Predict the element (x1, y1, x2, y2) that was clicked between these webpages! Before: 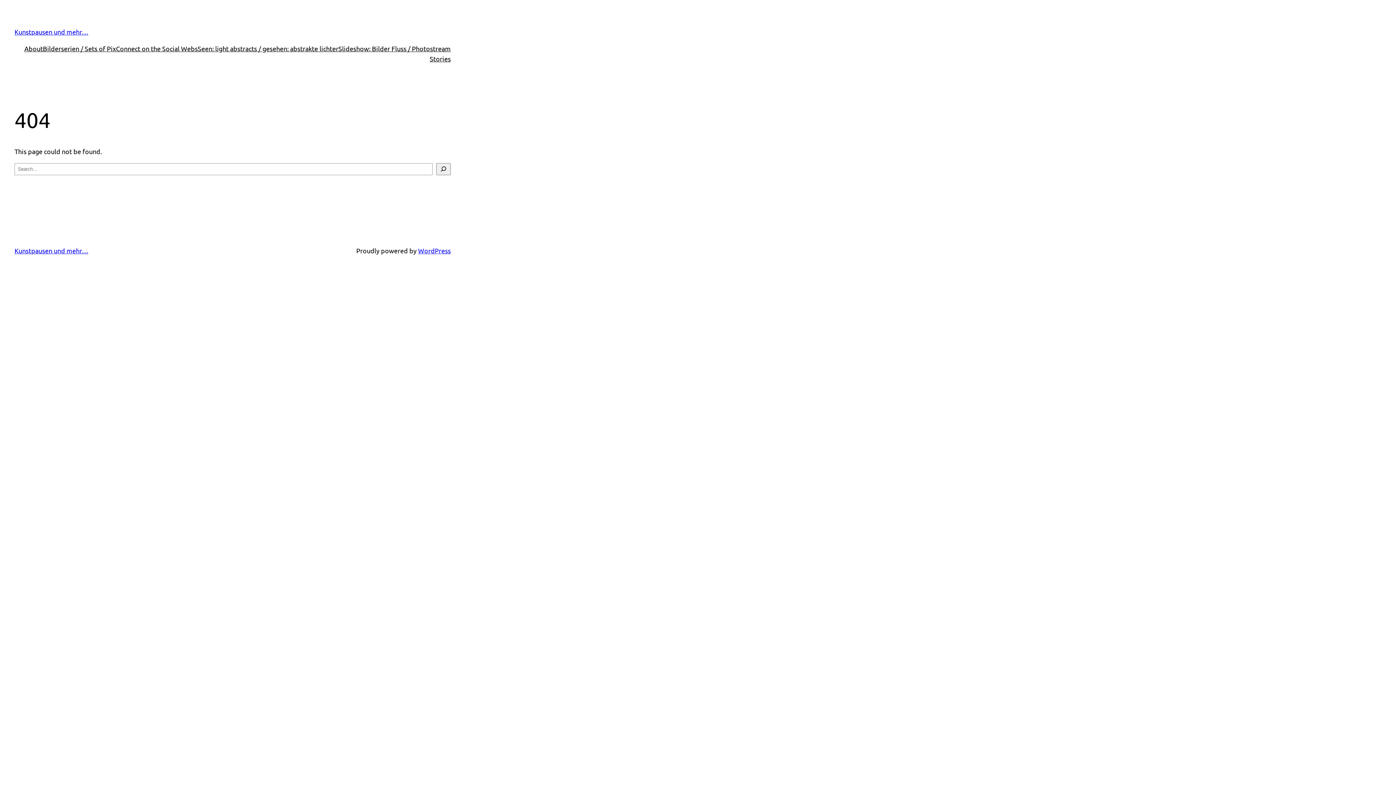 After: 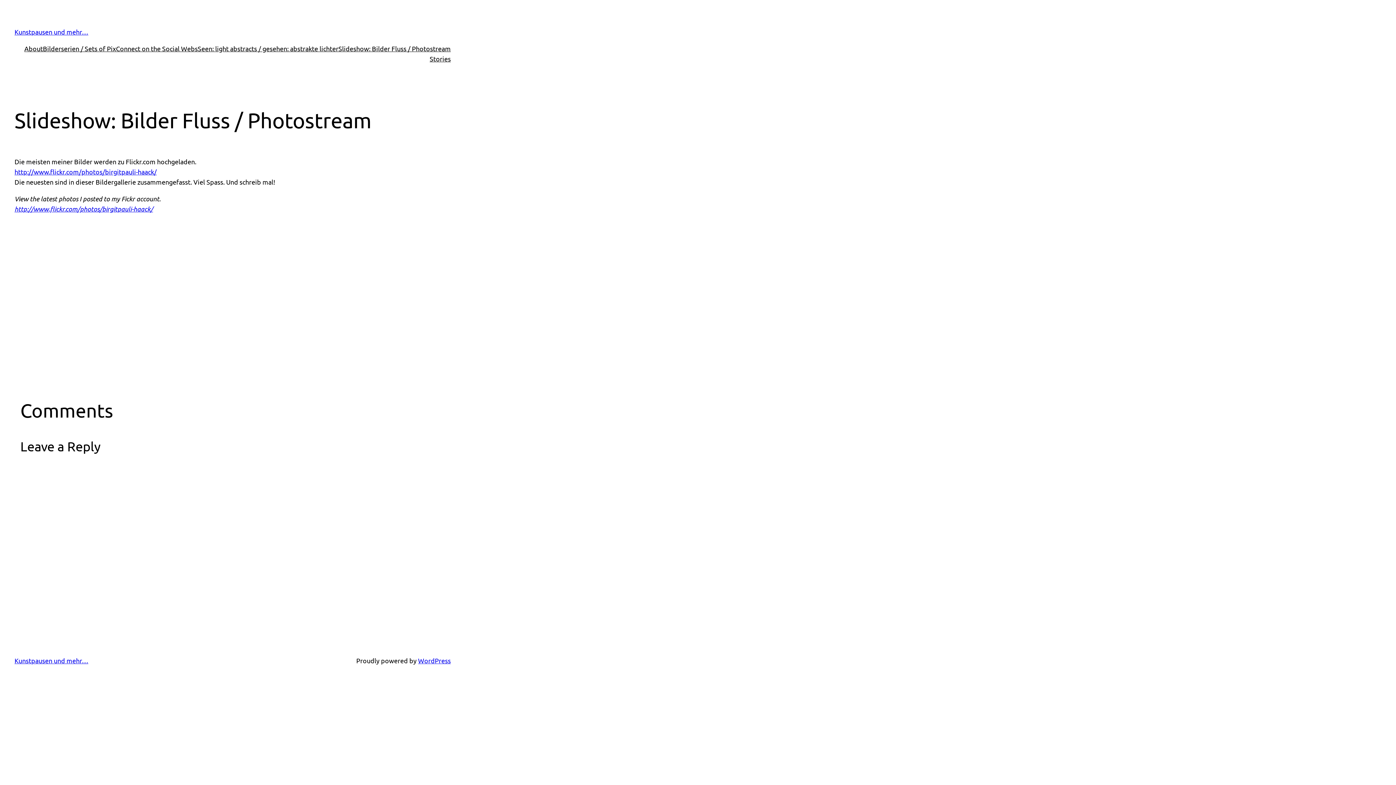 Action: bbox: (338, 43, 450, 53) label: Slideshow: Bilder Fluss / Photostream